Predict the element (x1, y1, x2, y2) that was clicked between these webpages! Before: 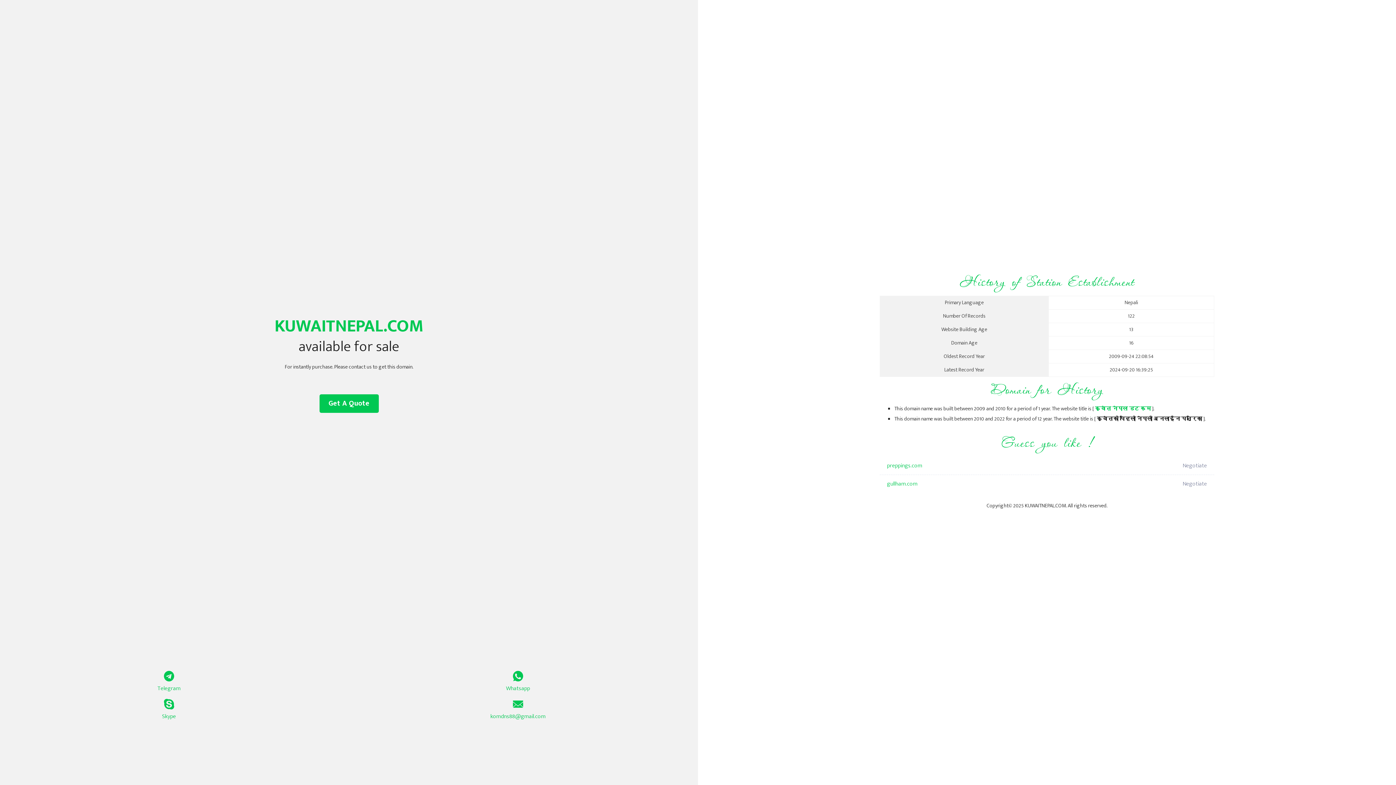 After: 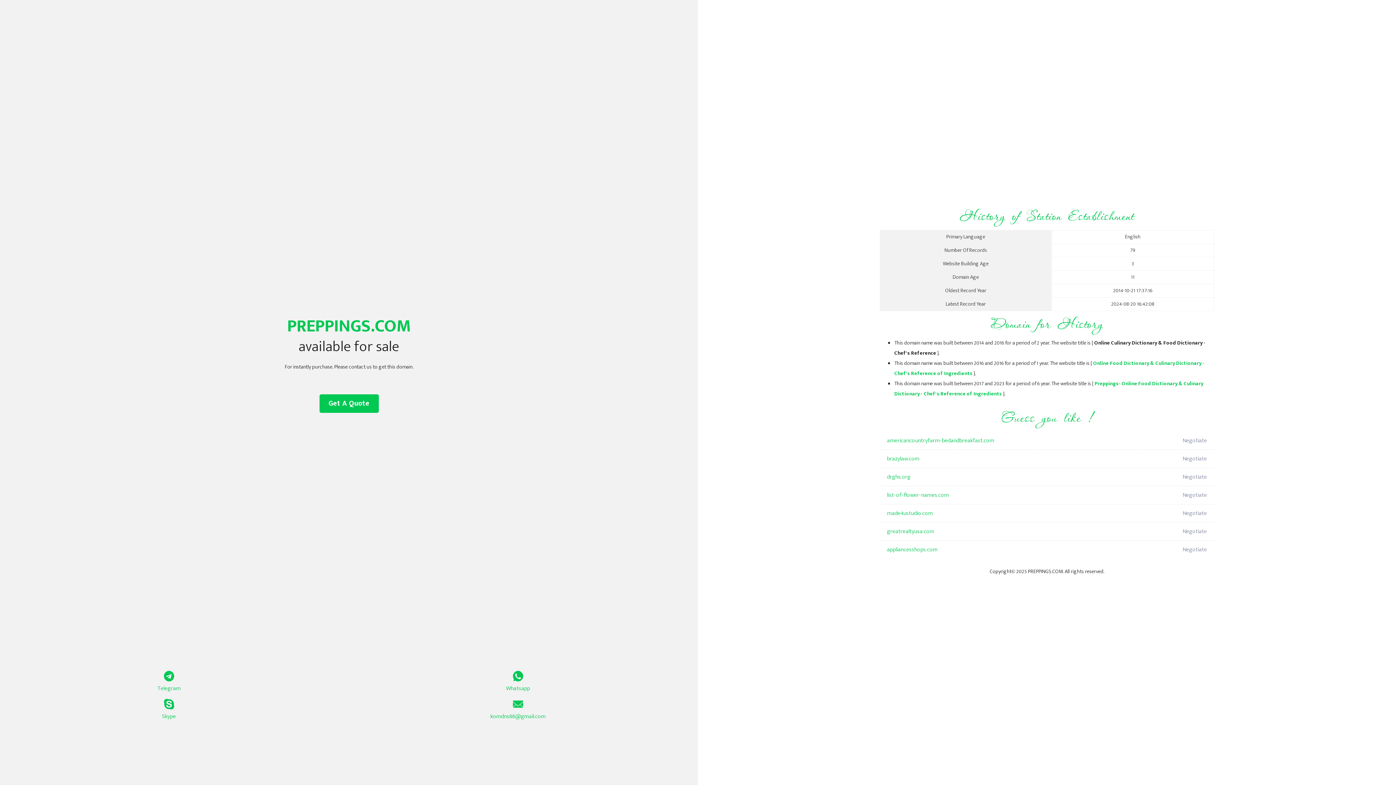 Action: label: preppings.com bbox: (887, 457, 1098, 475)